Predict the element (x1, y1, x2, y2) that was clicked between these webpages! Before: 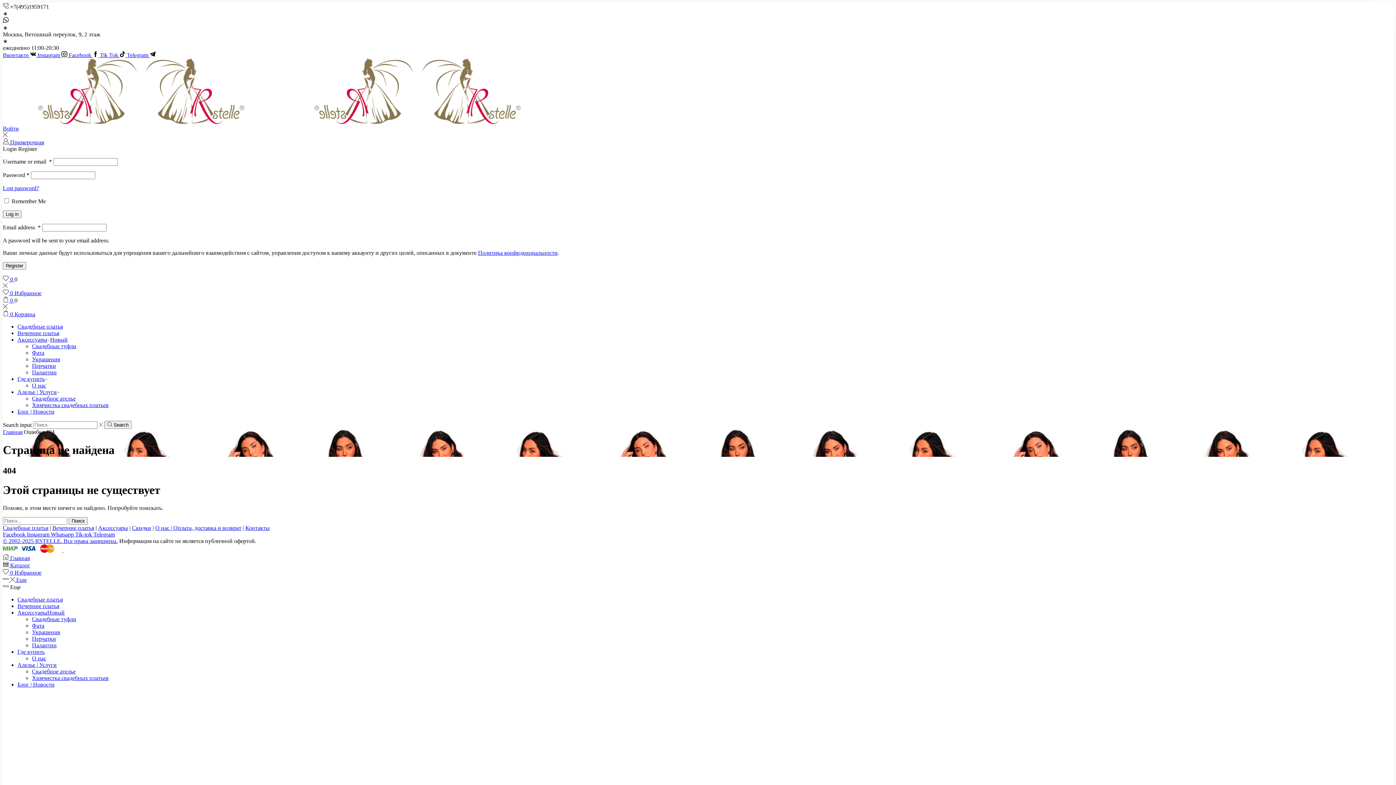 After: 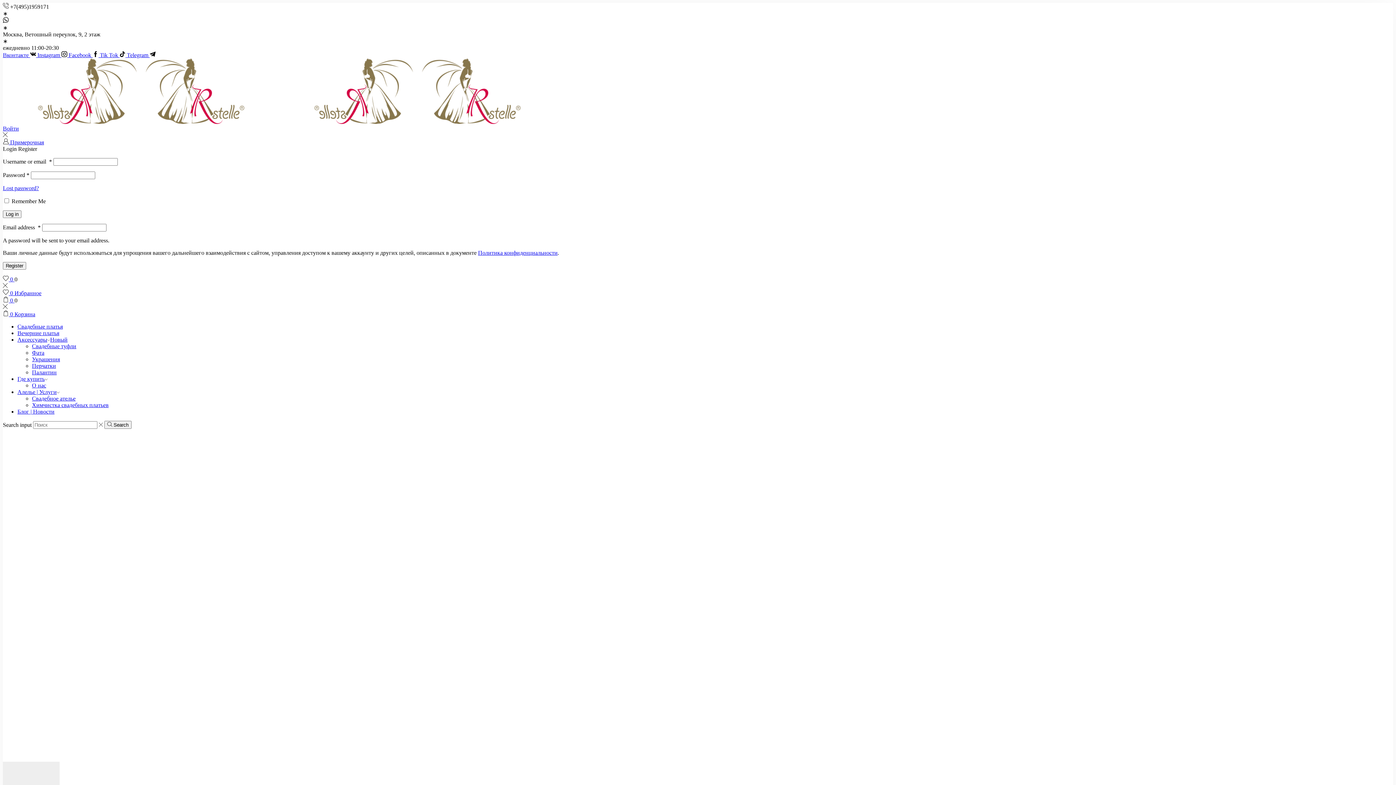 Action: label: © 2002-2025 RSTELLE. Все права защищены. bbox: (2, 538, 117, 544)